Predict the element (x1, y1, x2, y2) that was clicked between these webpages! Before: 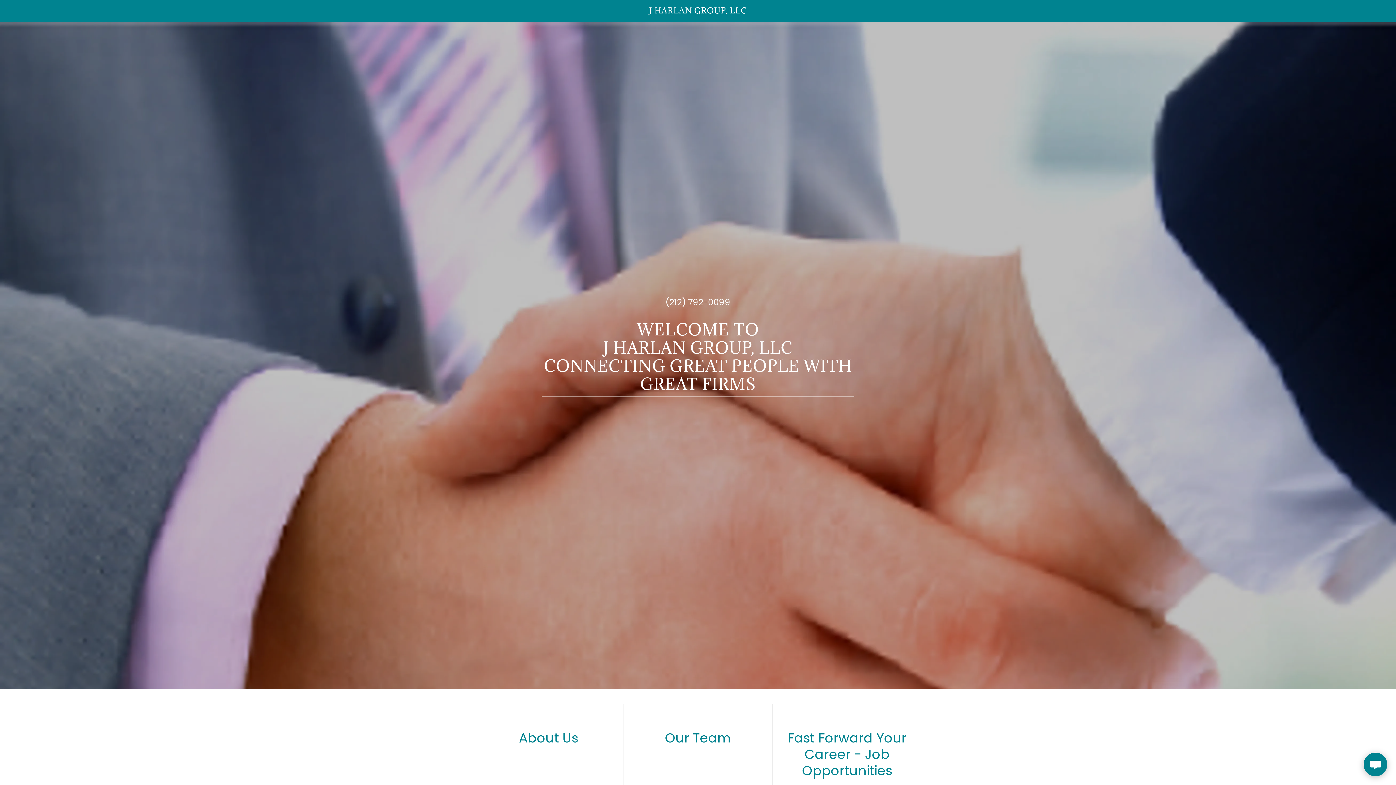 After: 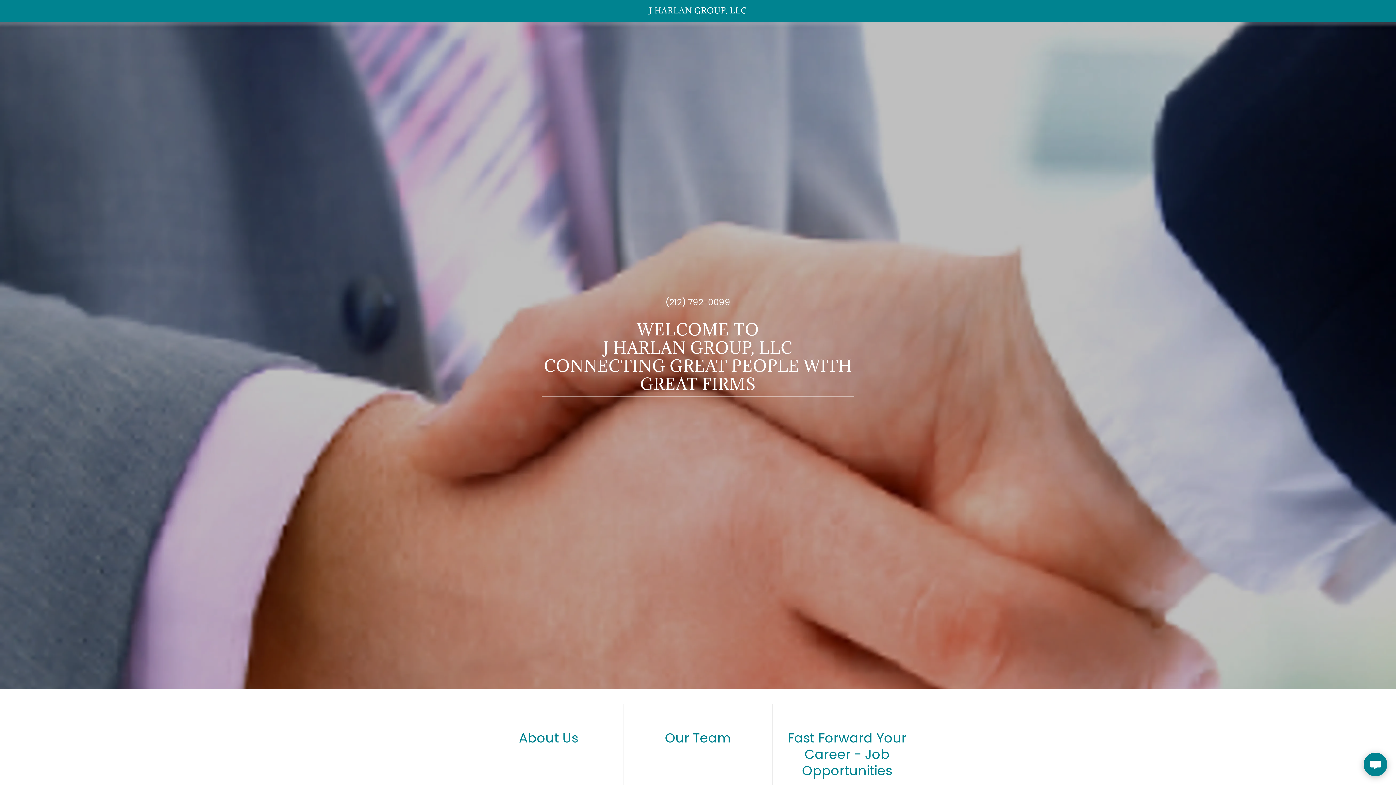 Action: label: (212) 792-0099 bbox: (665, 296, 730, 308)